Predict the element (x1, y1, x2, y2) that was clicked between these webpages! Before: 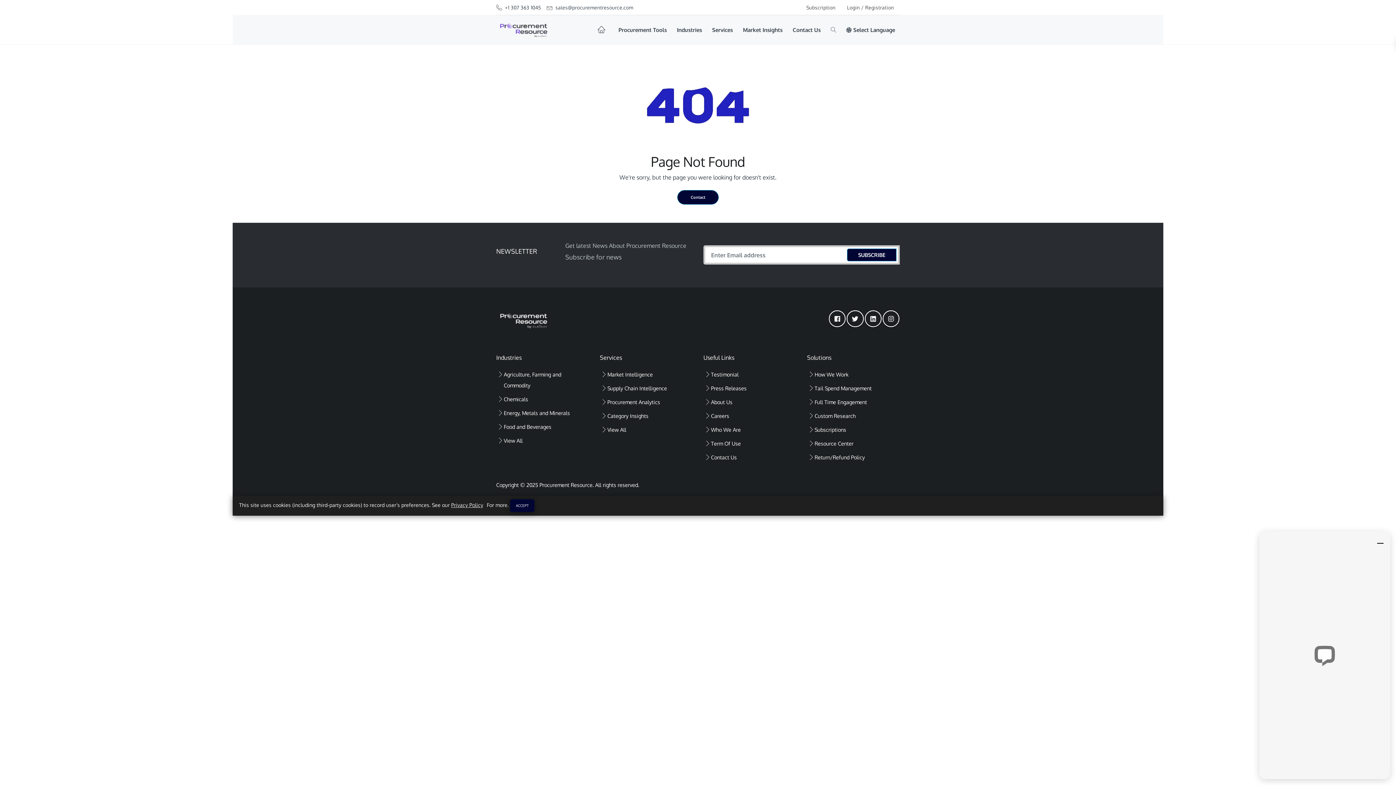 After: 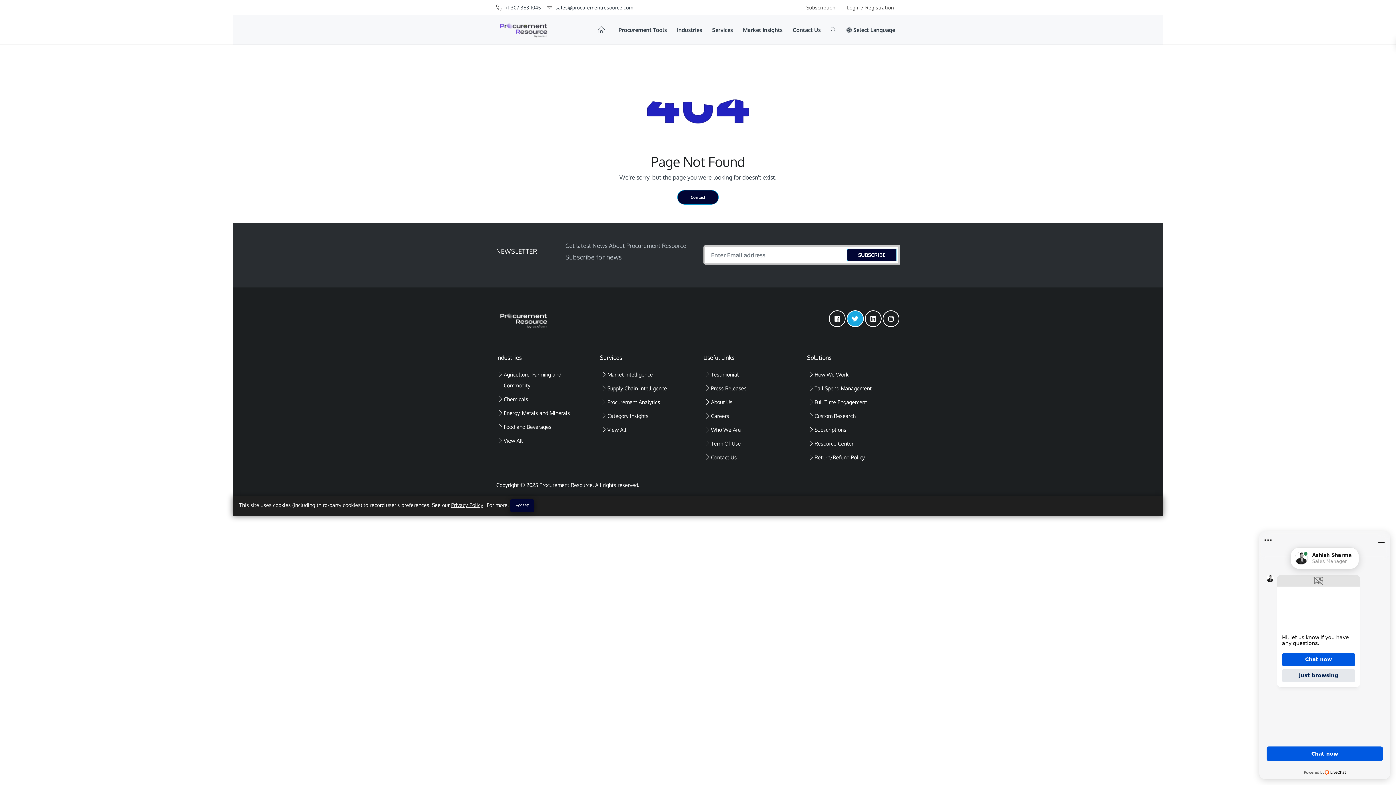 Action: bbox: (847, 310, 863, 327)